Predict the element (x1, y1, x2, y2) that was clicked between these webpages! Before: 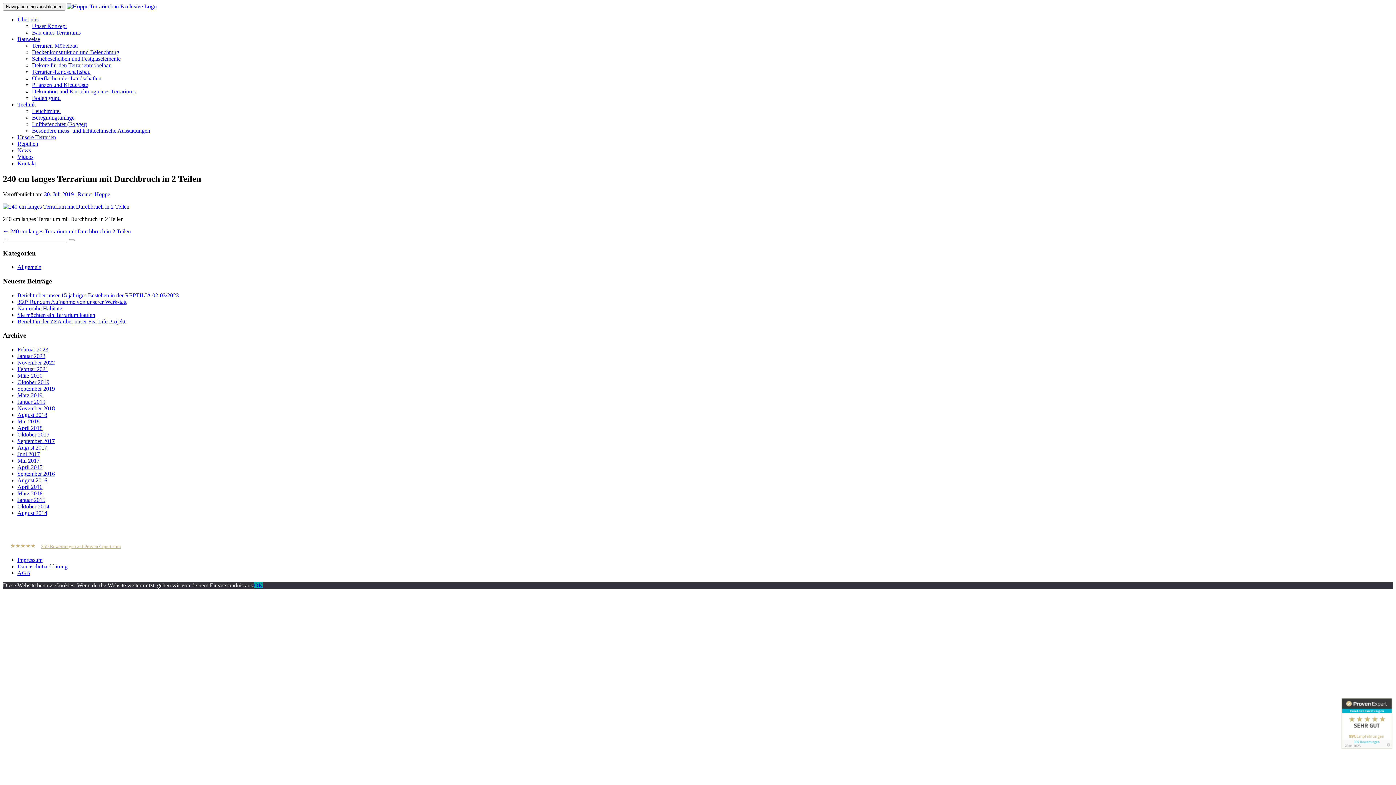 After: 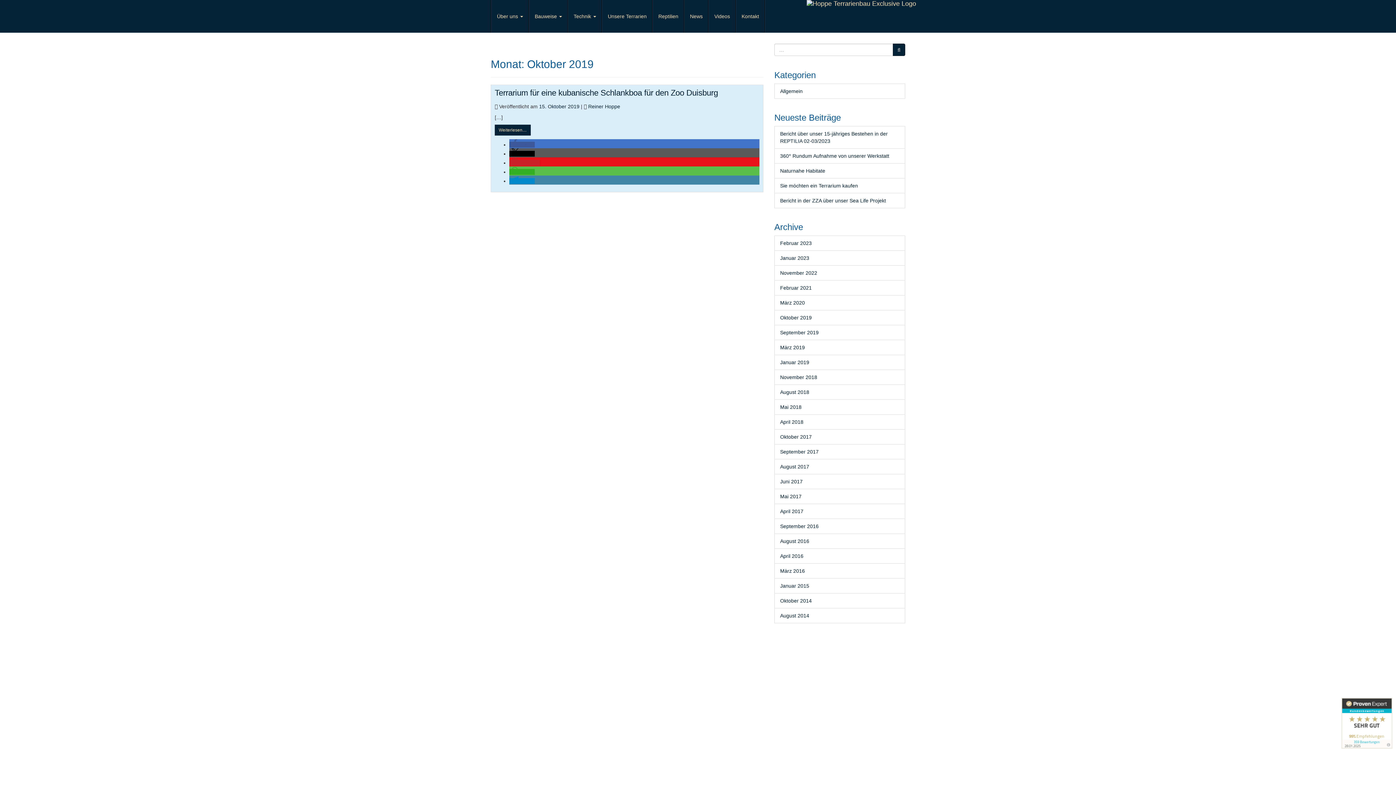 Action: label: Oktober 2019 bbox: (17, 379, 49, 385)